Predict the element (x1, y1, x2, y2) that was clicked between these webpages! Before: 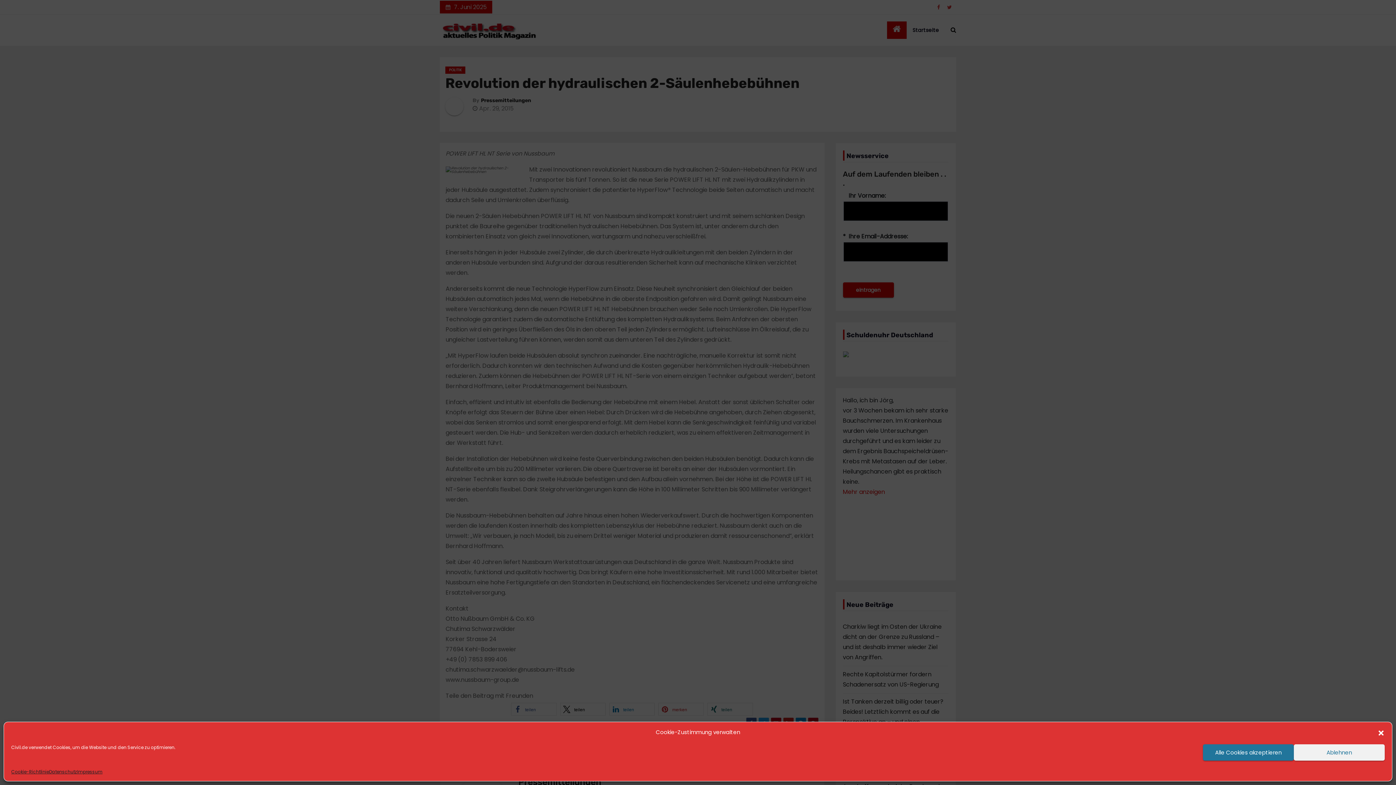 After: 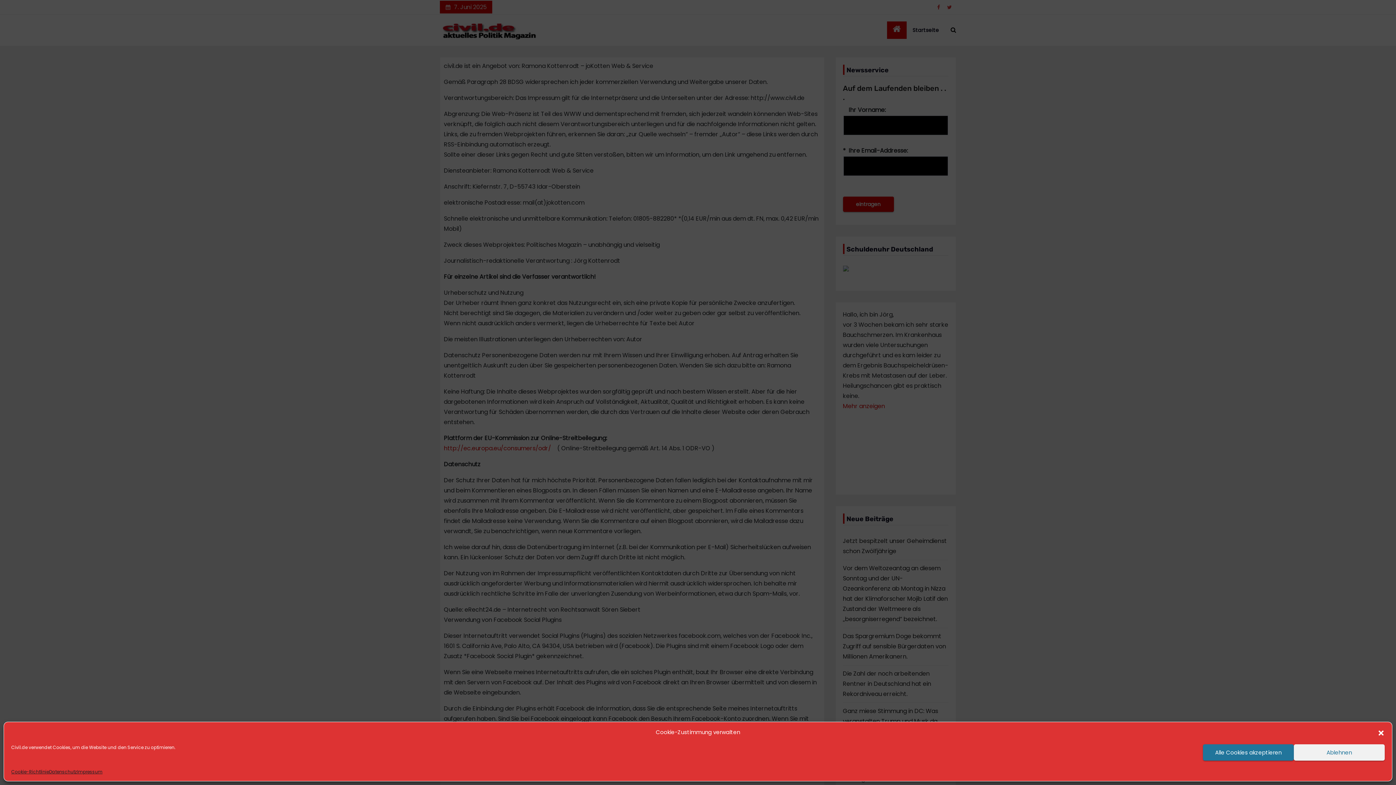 Action: bbox: (77, 768, 102, 776) label: Impressum